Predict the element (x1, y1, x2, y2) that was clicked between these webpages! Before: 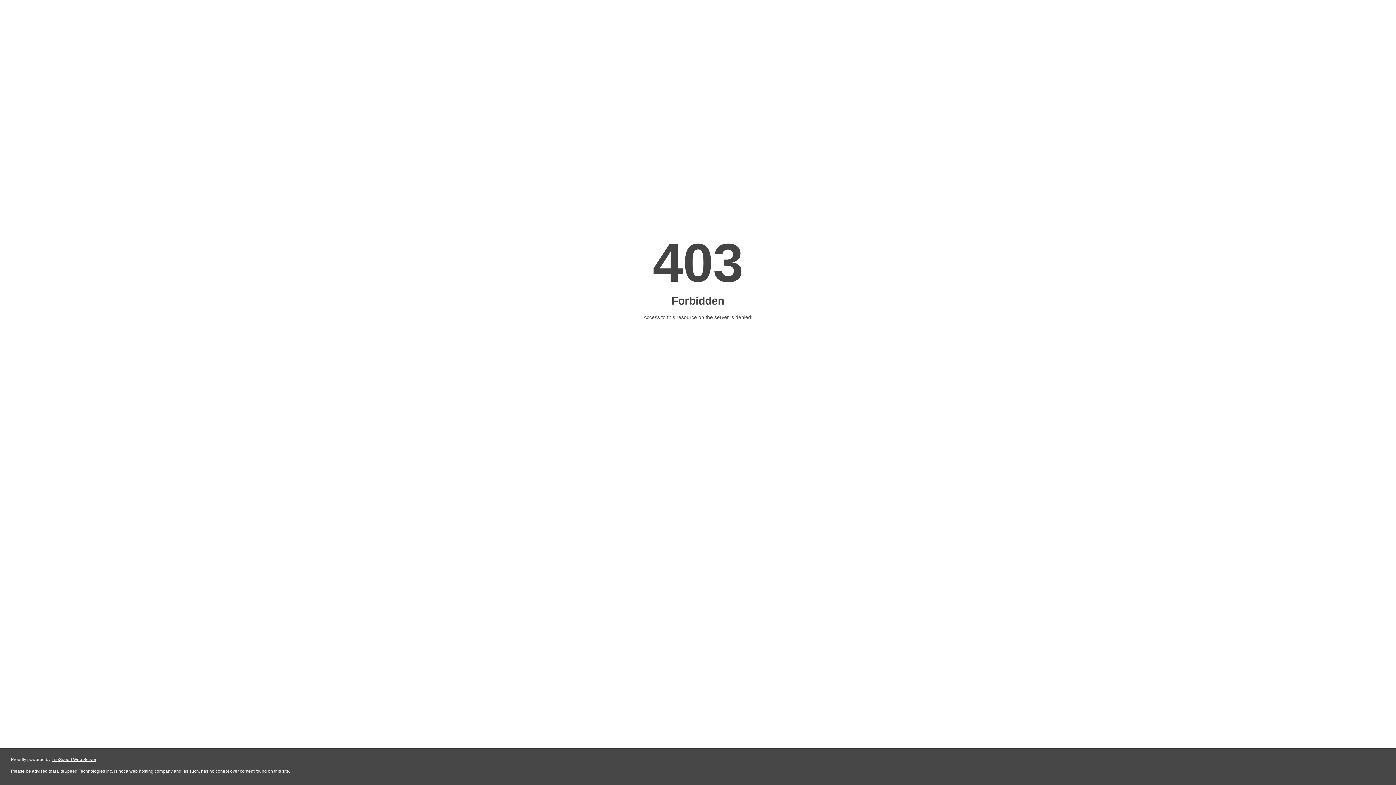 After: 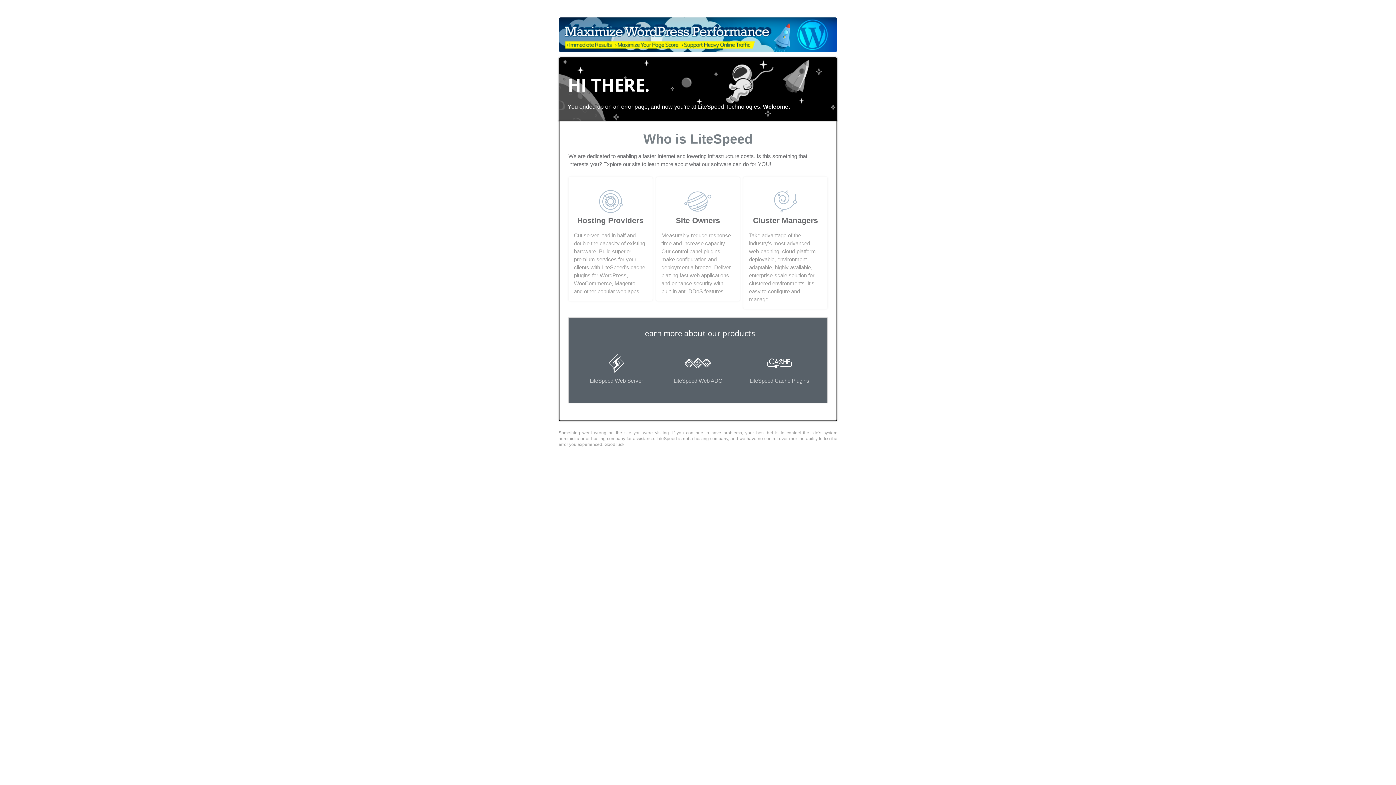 Action: label: LiteSpeed Web Server bbox: (51, 757, 96, 762)